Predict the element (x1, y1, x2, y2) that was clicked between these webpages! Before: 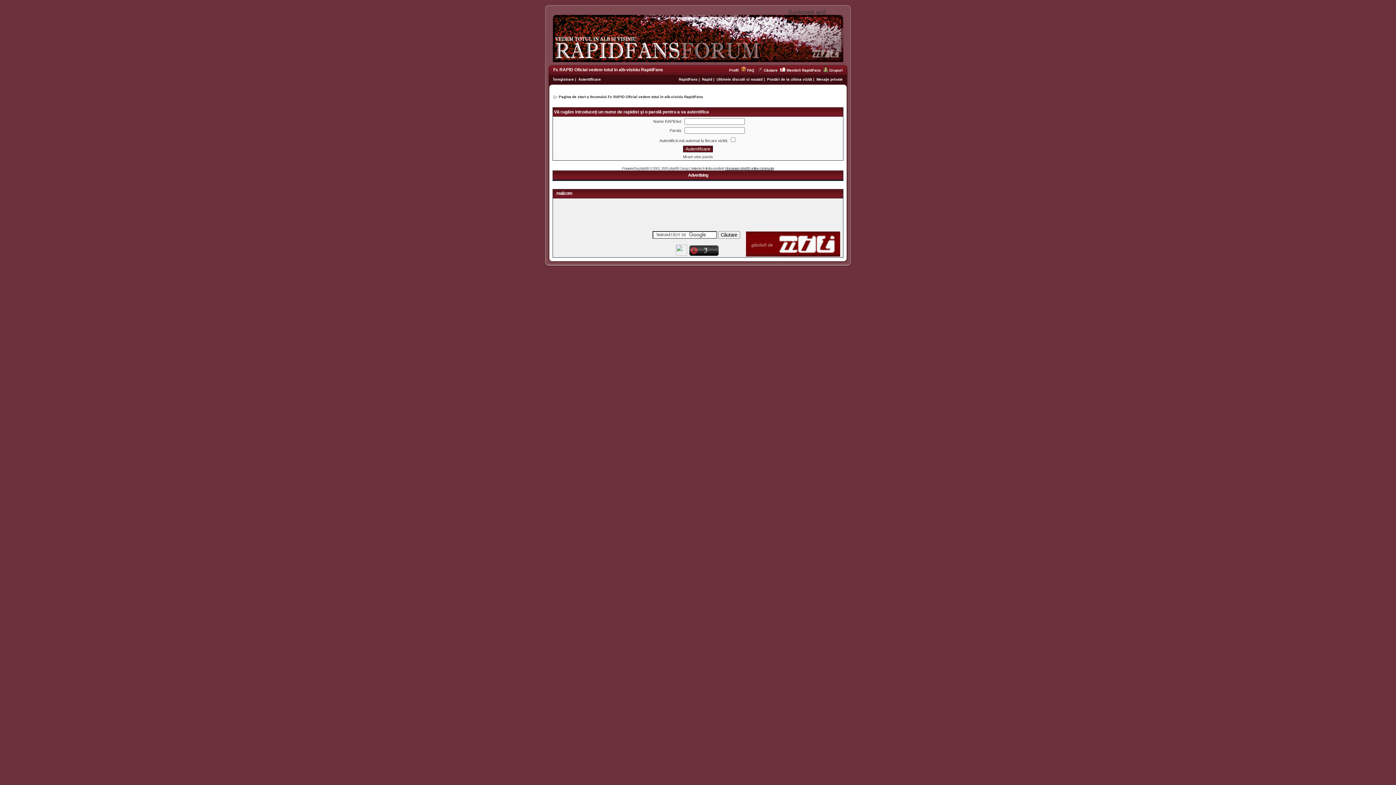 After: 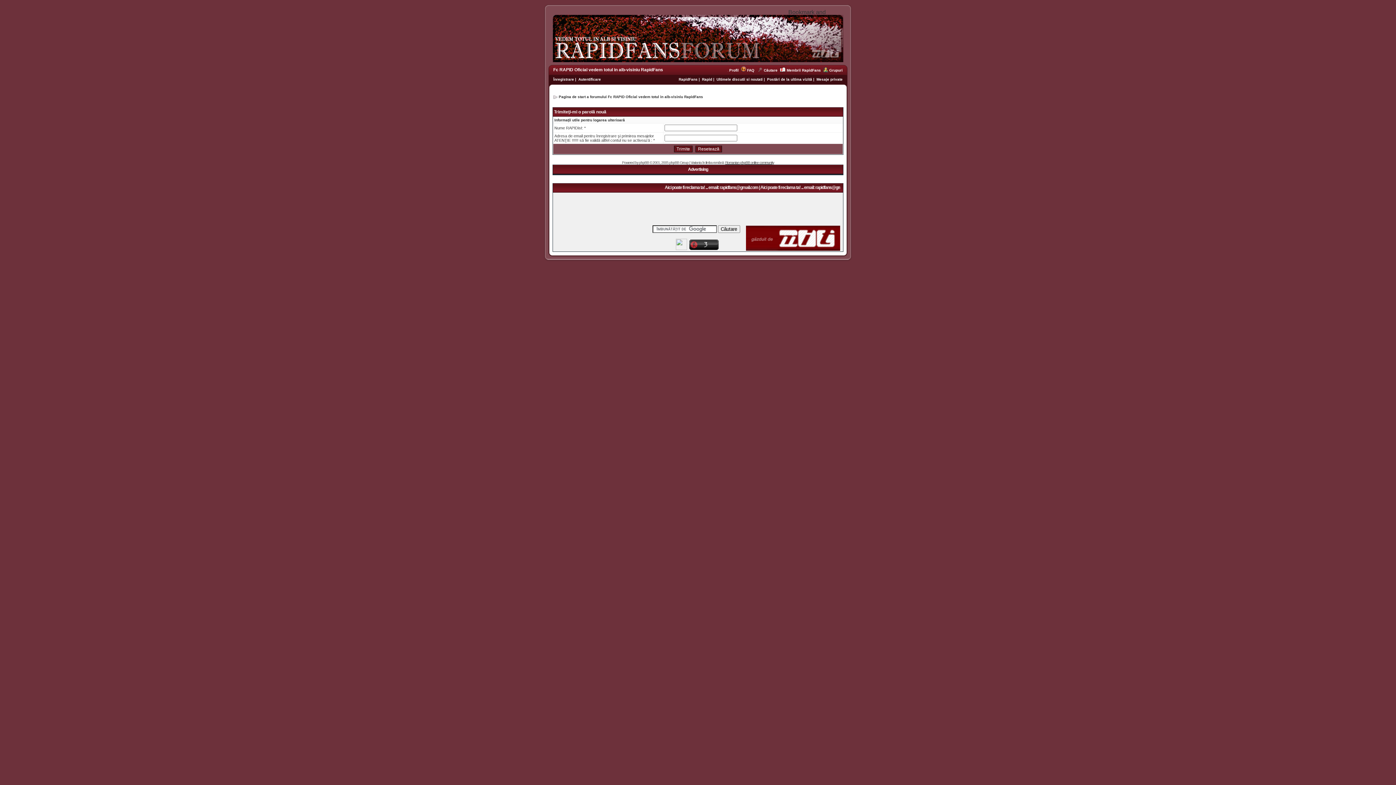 Action: bbox: (683, 154, 713, 158) label: Mi-am uitat parola